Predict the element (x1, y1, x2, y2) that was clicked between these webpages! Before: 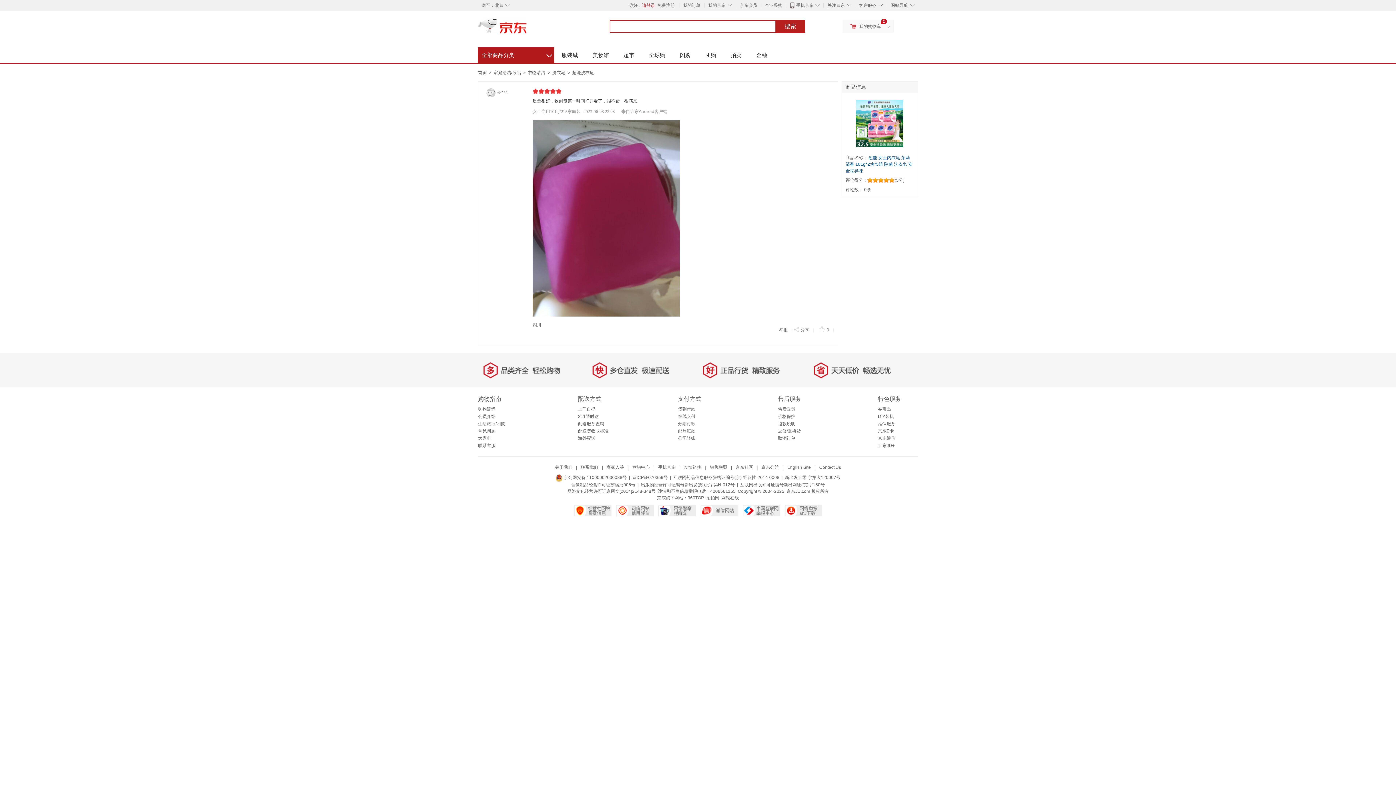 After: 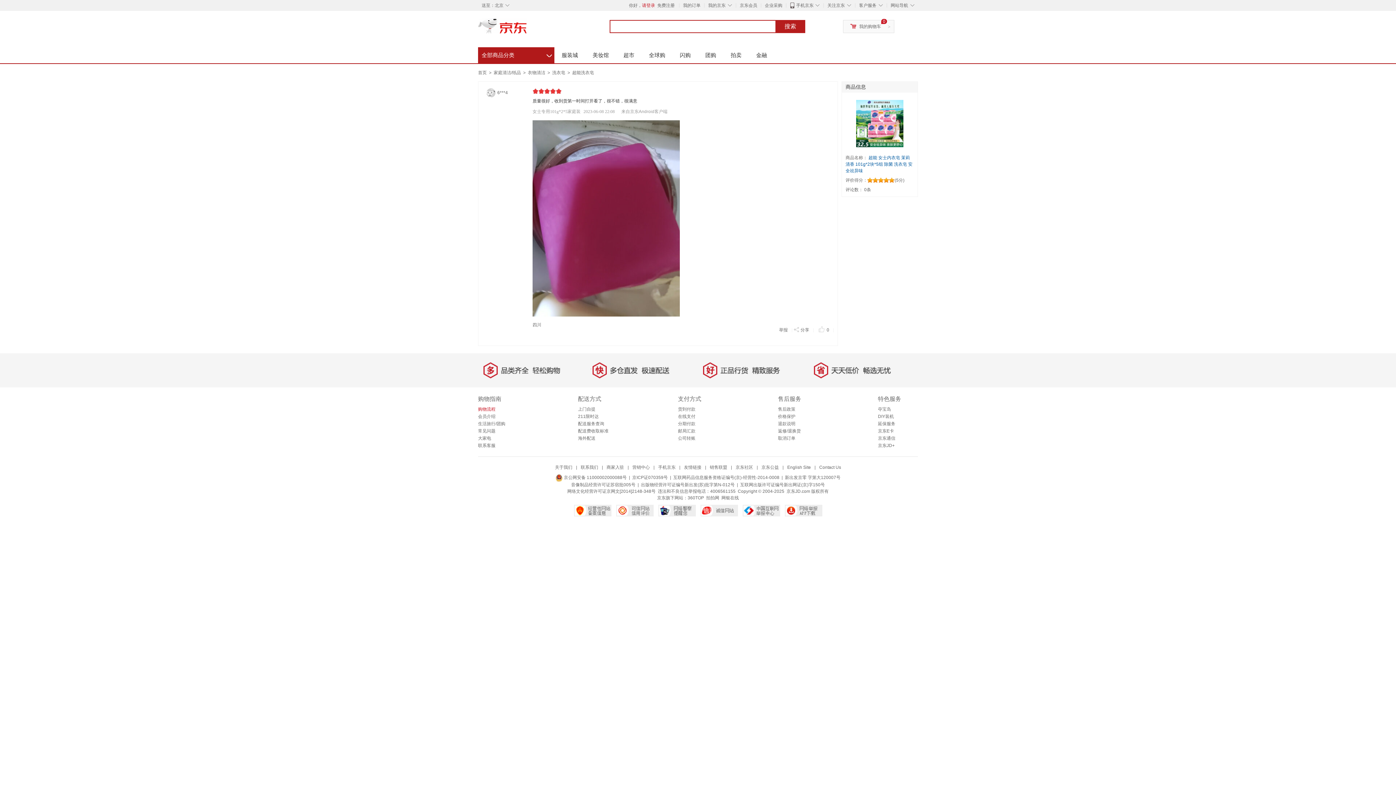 Action: bbox: (478, 406, 495, 412) label: 购物流程